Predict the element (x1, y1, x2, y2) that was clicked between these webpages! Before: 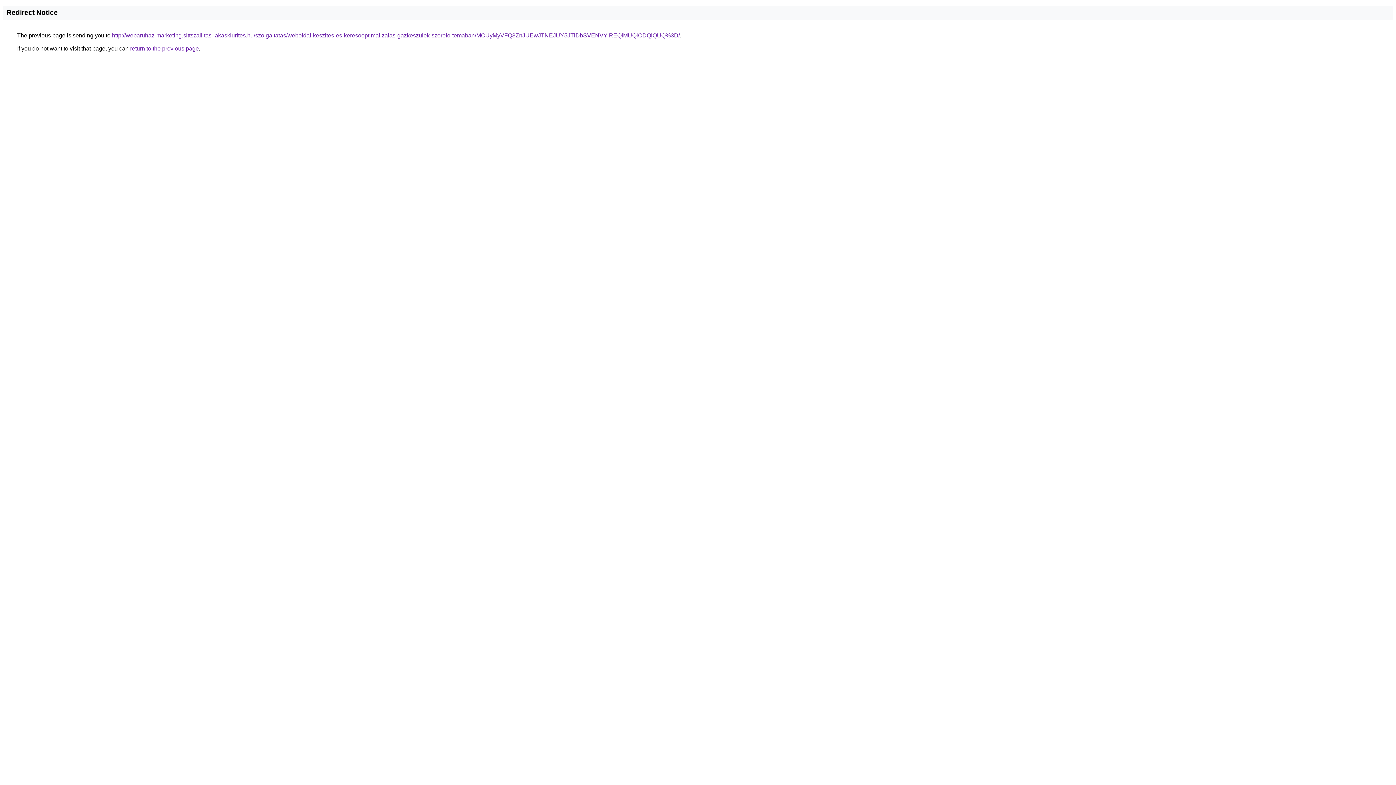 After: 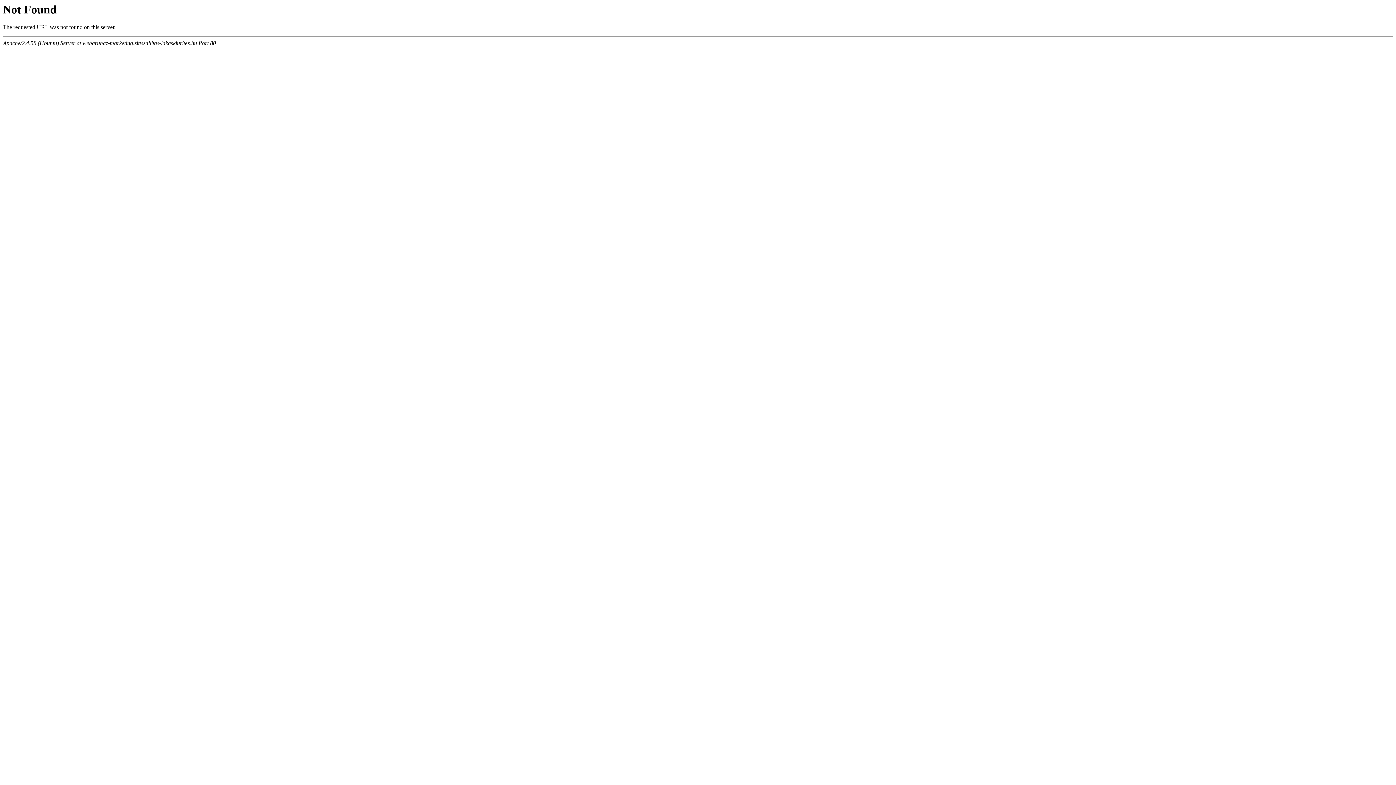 Action: bbox: (112, 32, 680, 38) label: http://webaruhaz-marketing.sittszallitas-lakaskiurites.hu/szolgaltatas/weboldal-keszites-es-keresooptimalizalas-gazkeszulek-szerelo-temaban/MCUyMyVFQ3ZnJUEwJTNEJUY5JTlDbSVENVYlREQlMUQlODQlQUQ%3D/